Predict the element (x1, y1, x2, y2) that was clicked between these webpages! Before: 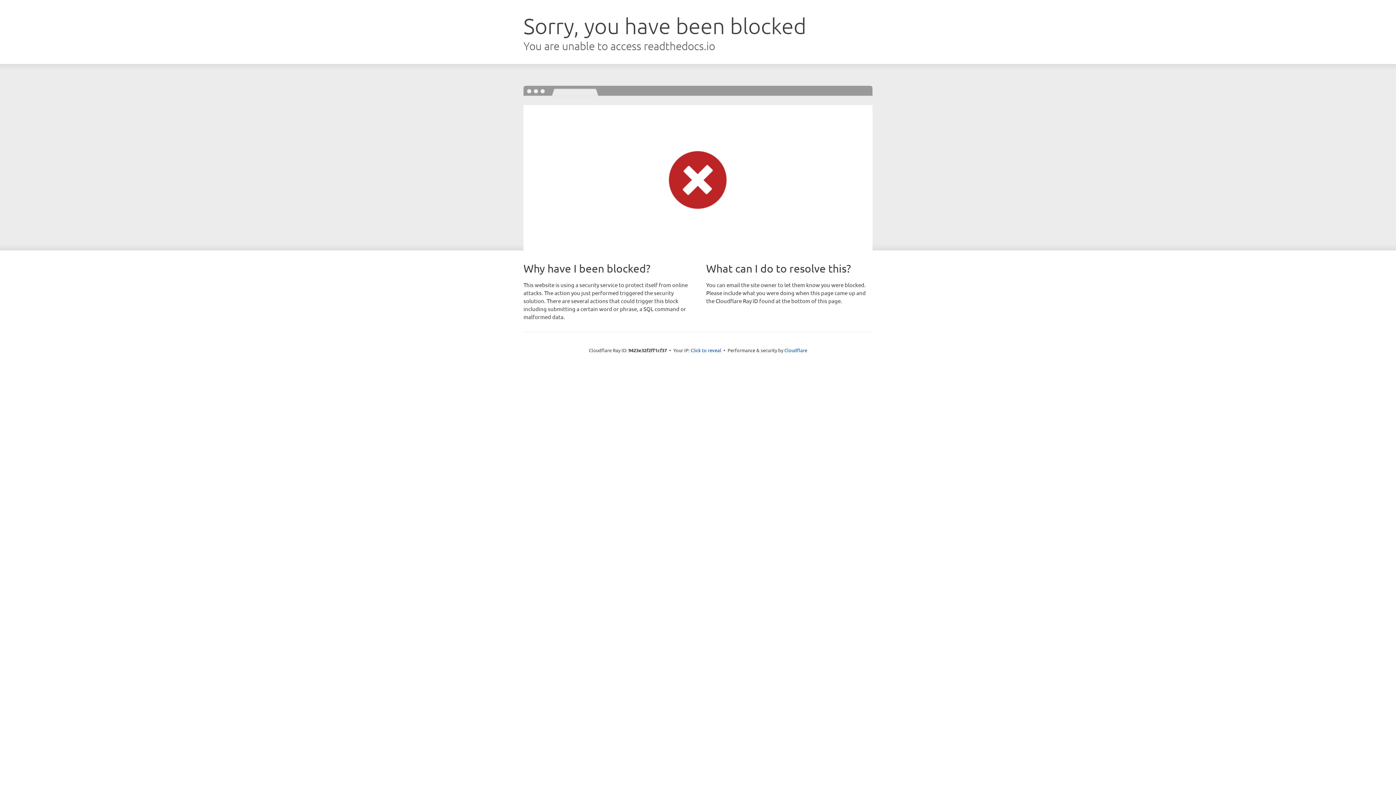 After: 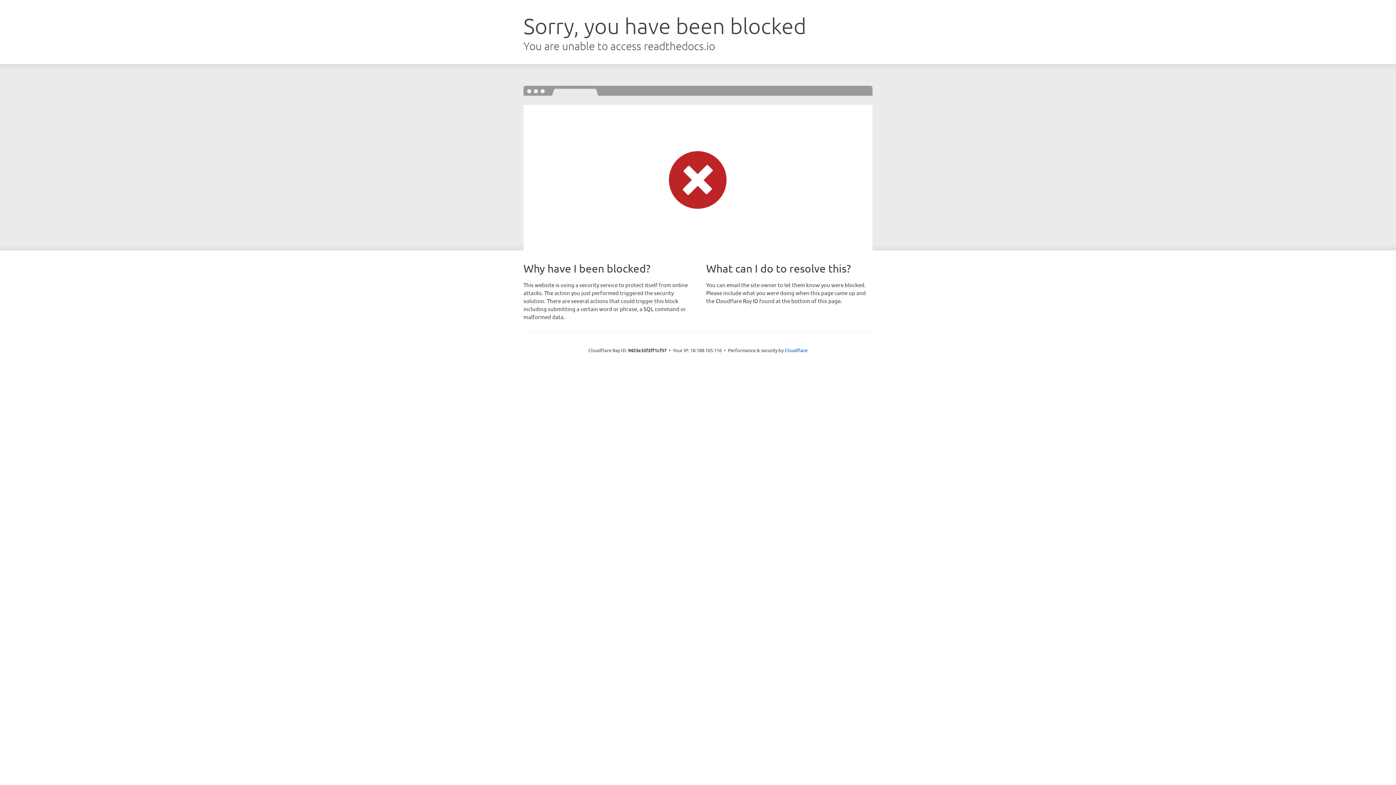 Action: bbox: (690, 346, 721, 353) label: Click to reveal